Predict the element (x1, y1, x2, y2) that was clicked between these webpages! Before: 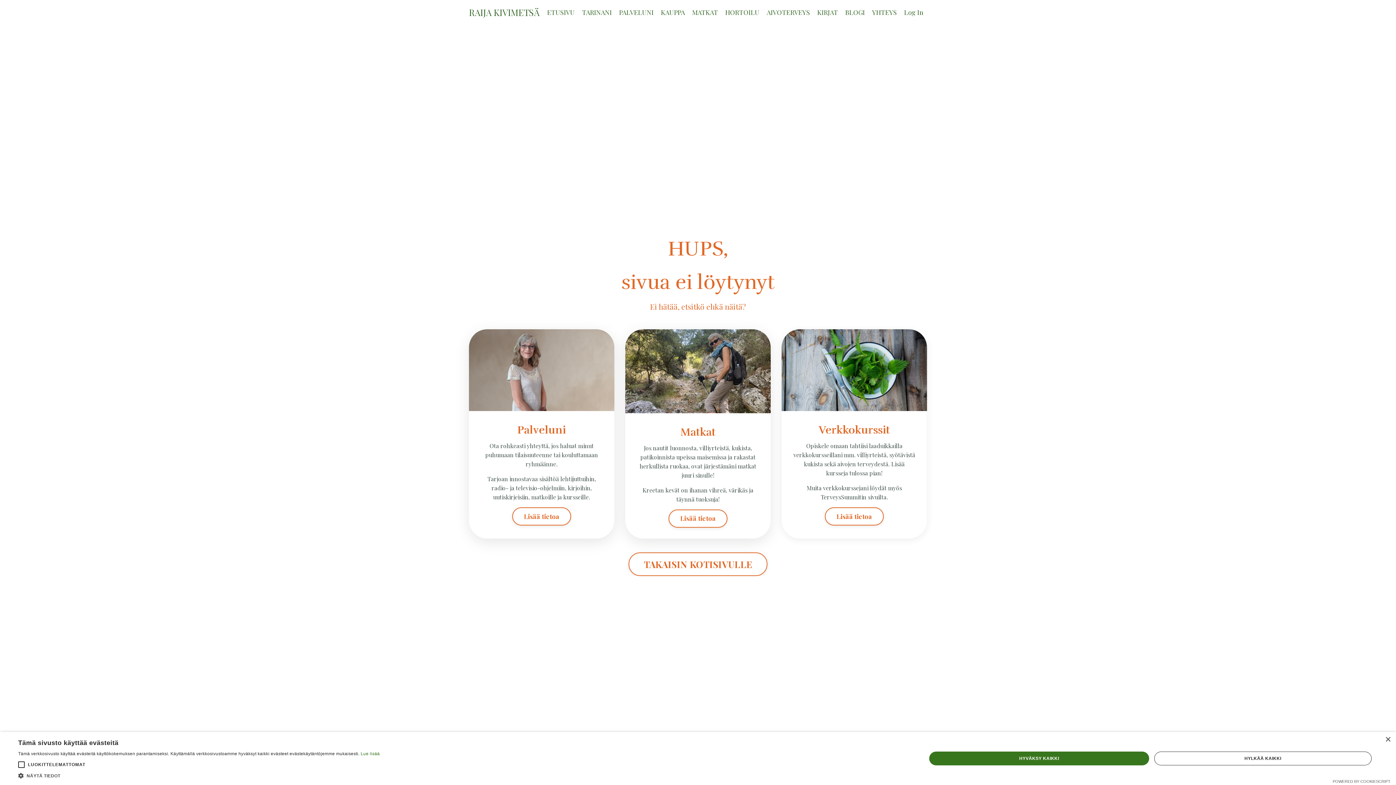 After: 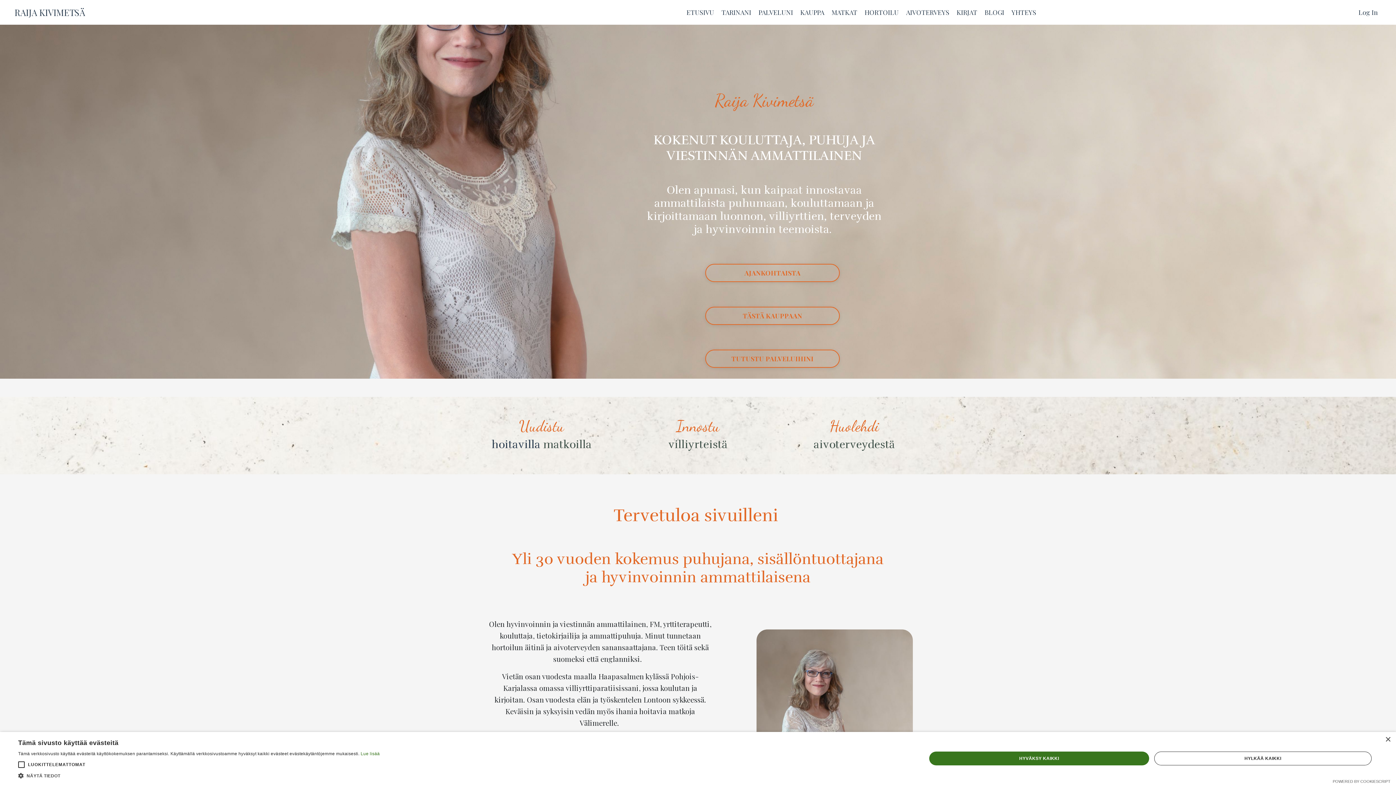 Action: label: ETUSIVU bbox: (547, 7, 574, 17)